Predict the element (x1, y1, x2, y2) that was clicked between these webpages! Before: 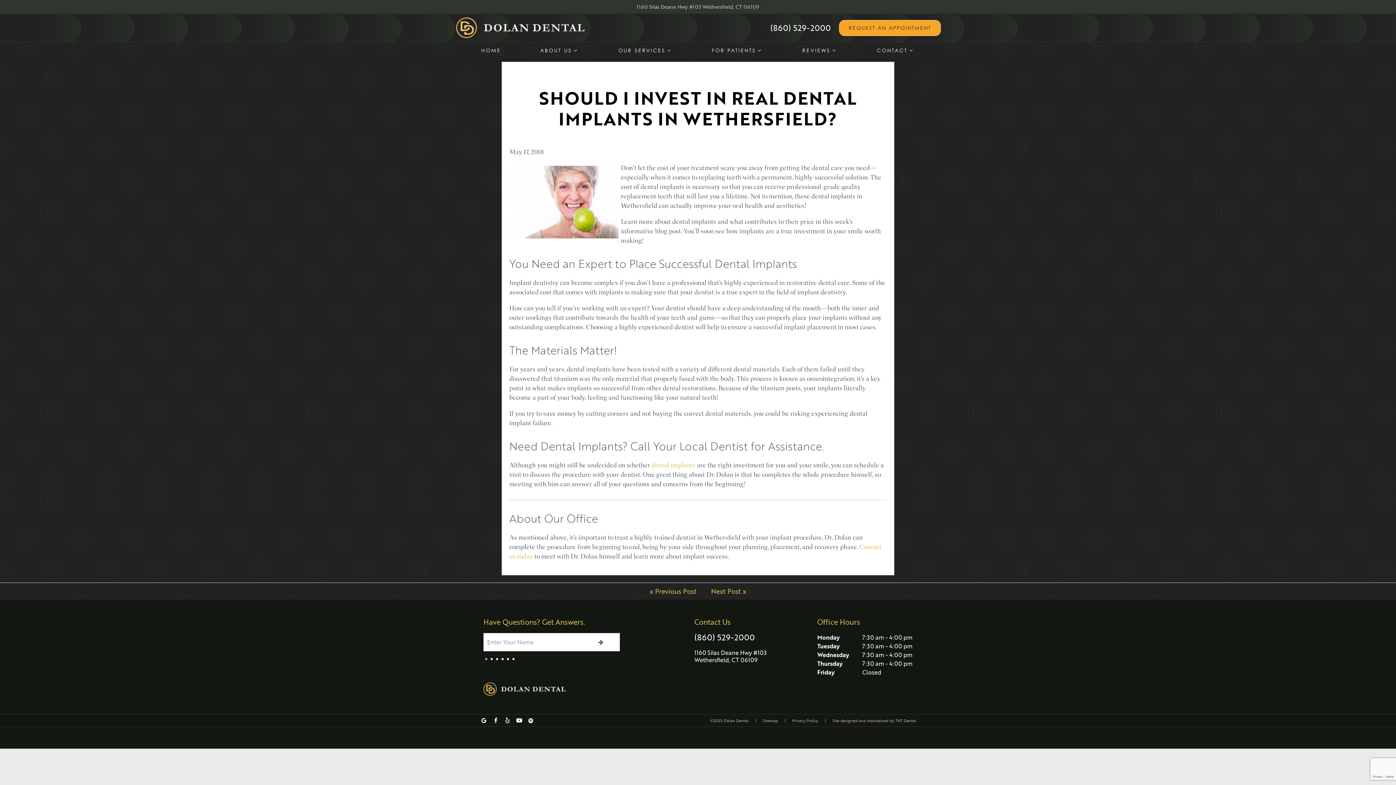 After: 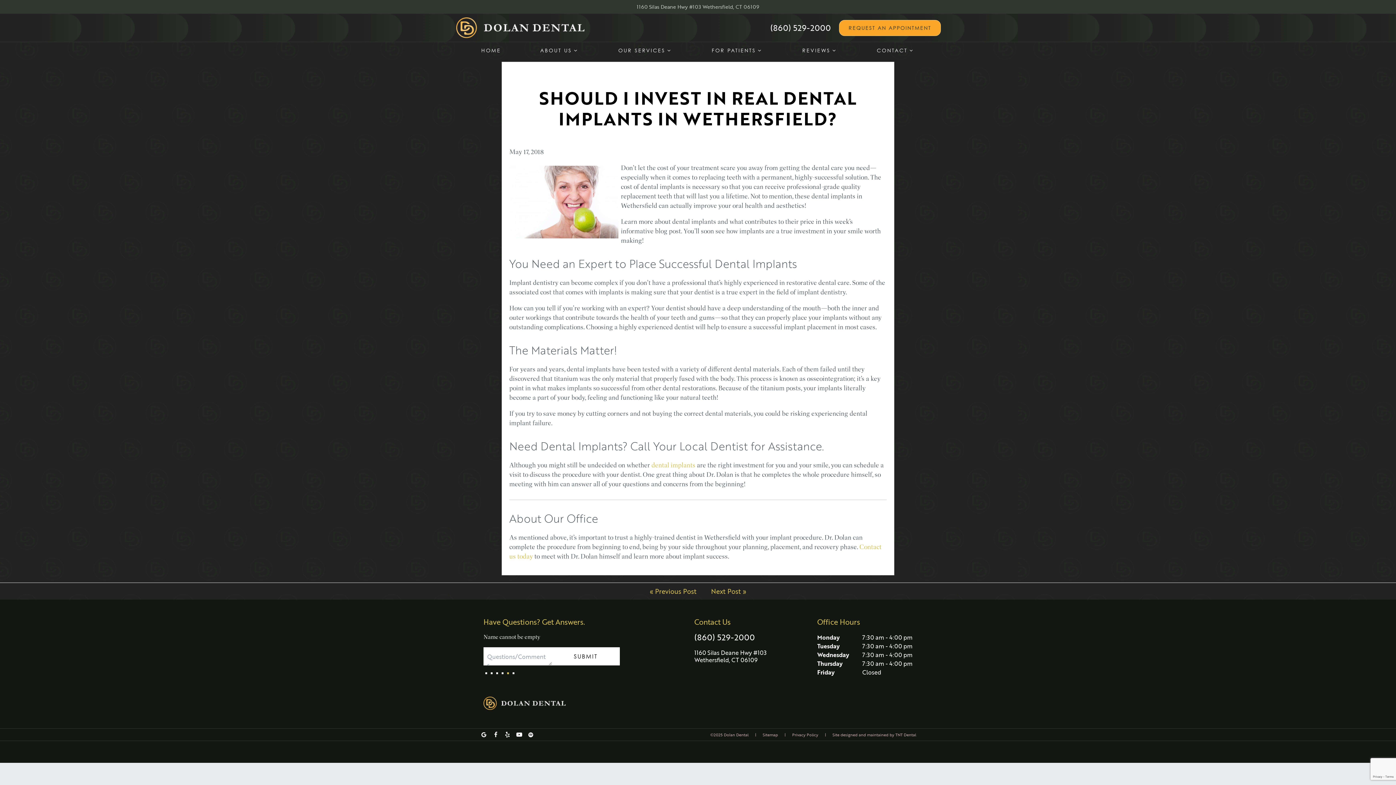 Action: label: 5 of 6 bbox: (507, 655, 509, 661)